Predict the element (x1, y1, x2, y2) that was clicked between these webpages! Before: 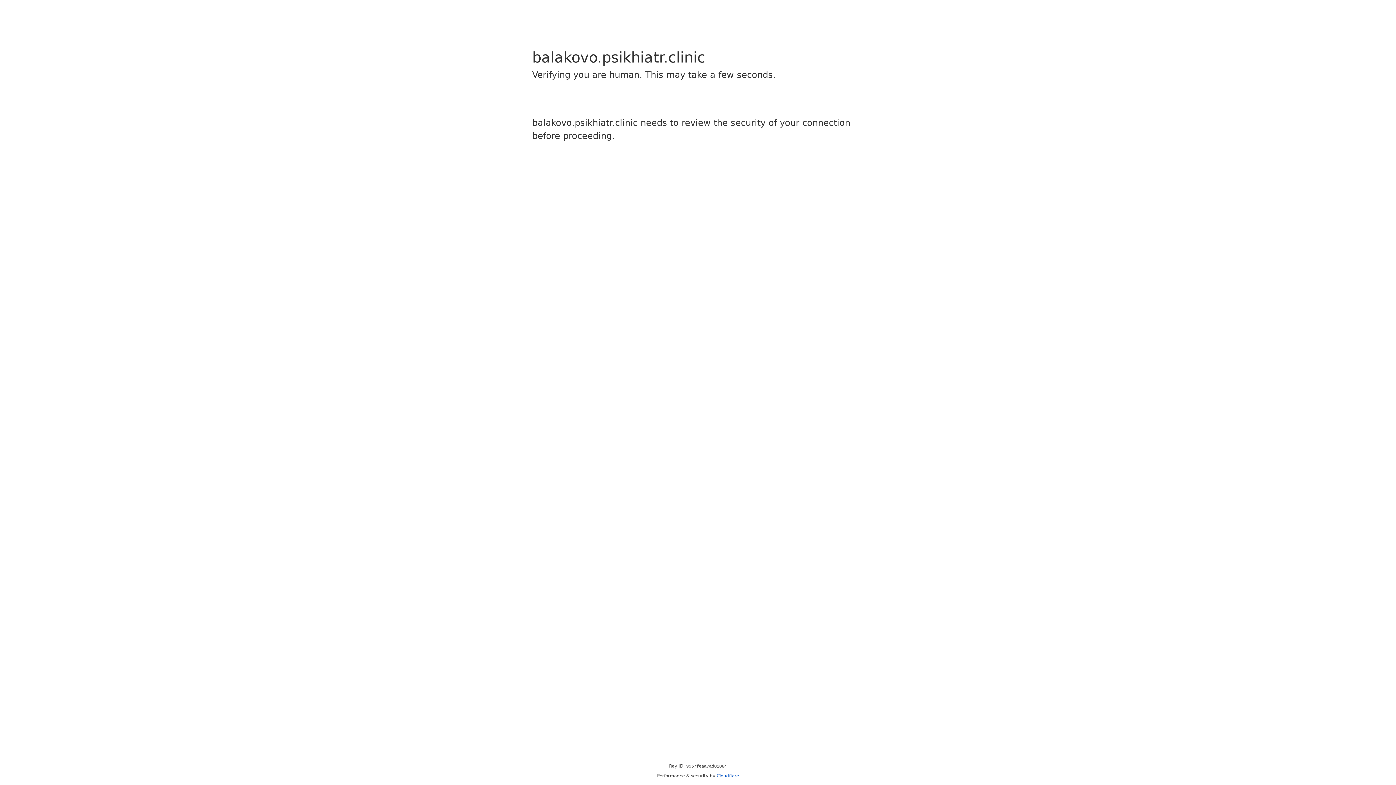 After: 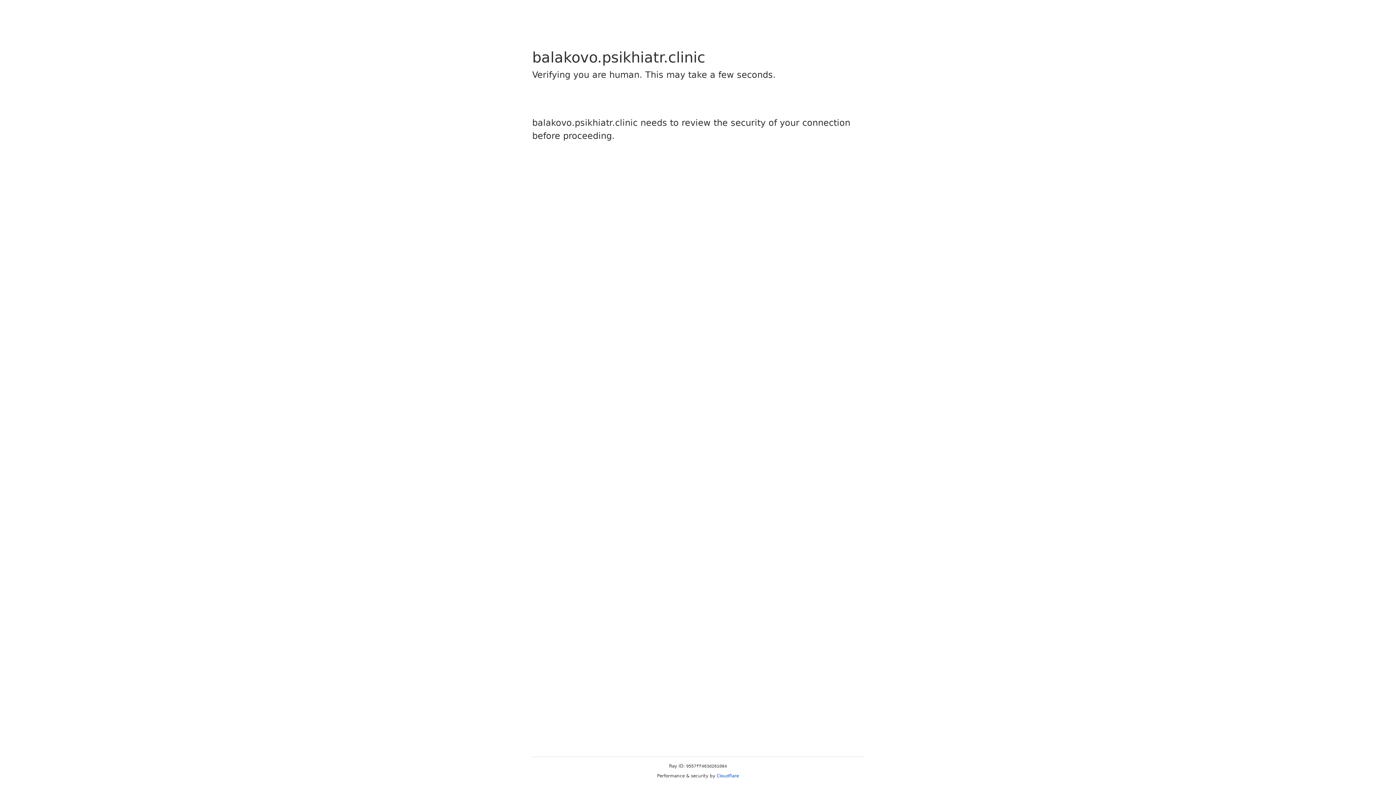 Action: label: Cloudflare bbox: (716, 773, 739, 778)